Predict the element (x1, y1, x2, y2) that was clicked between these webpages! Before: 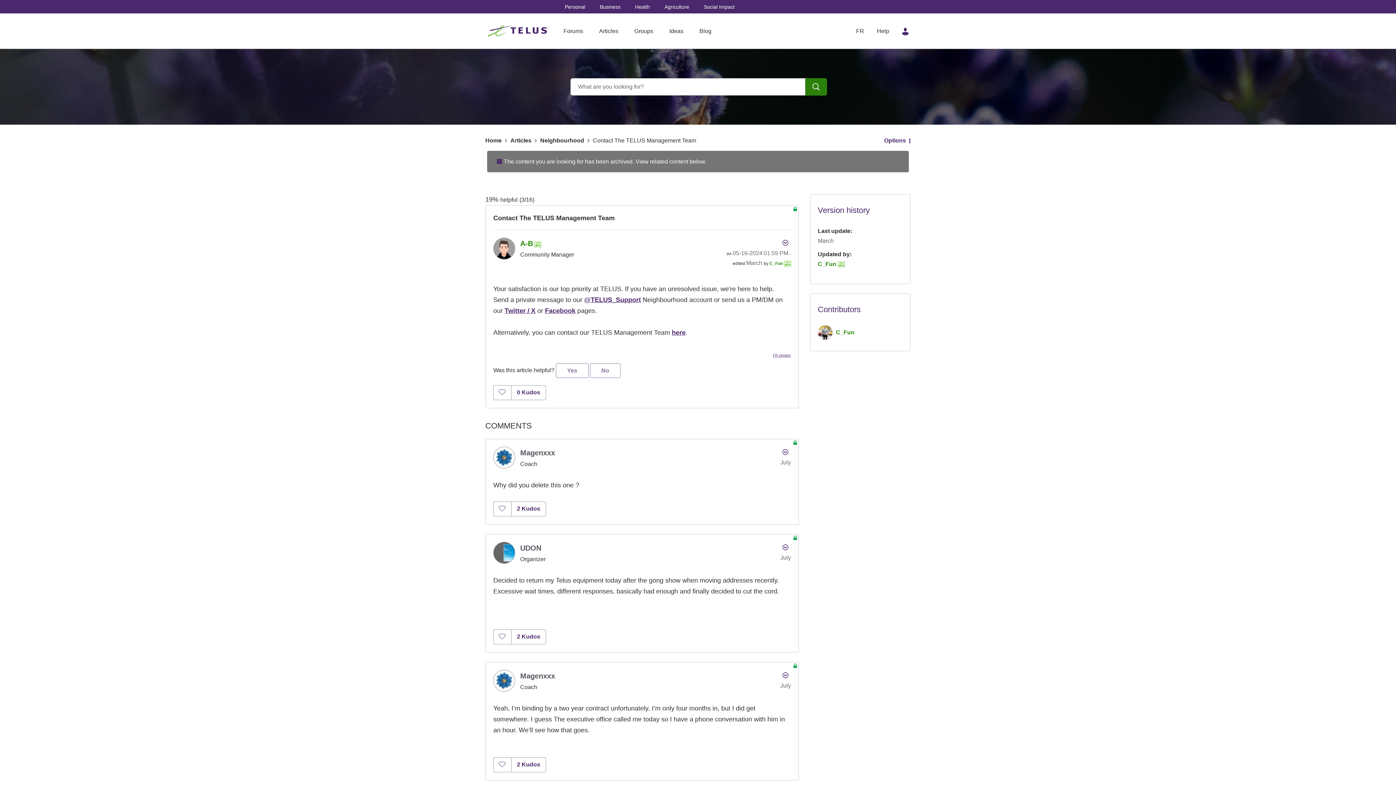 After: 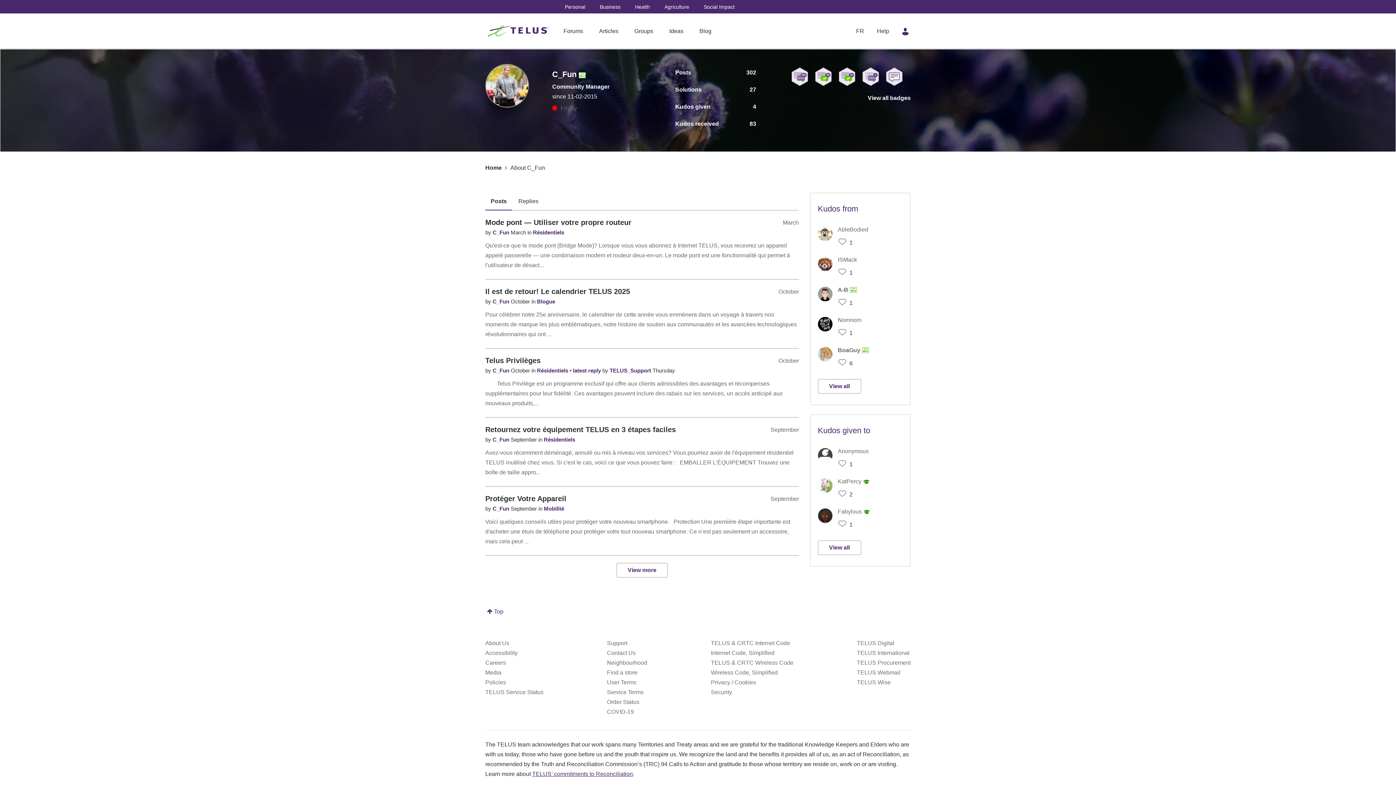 Action: bbox: (769, 261, 783, 266) label: View Profile of C_Fun